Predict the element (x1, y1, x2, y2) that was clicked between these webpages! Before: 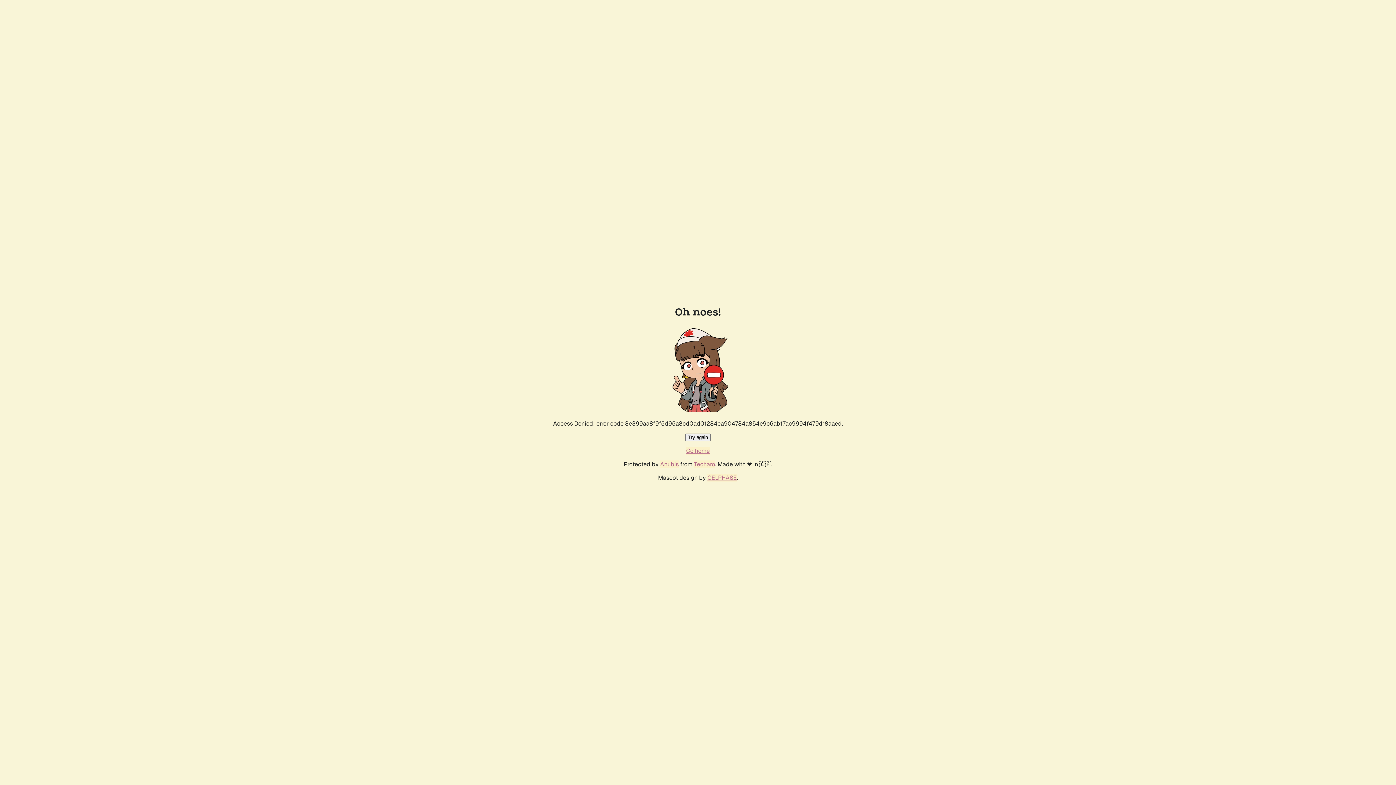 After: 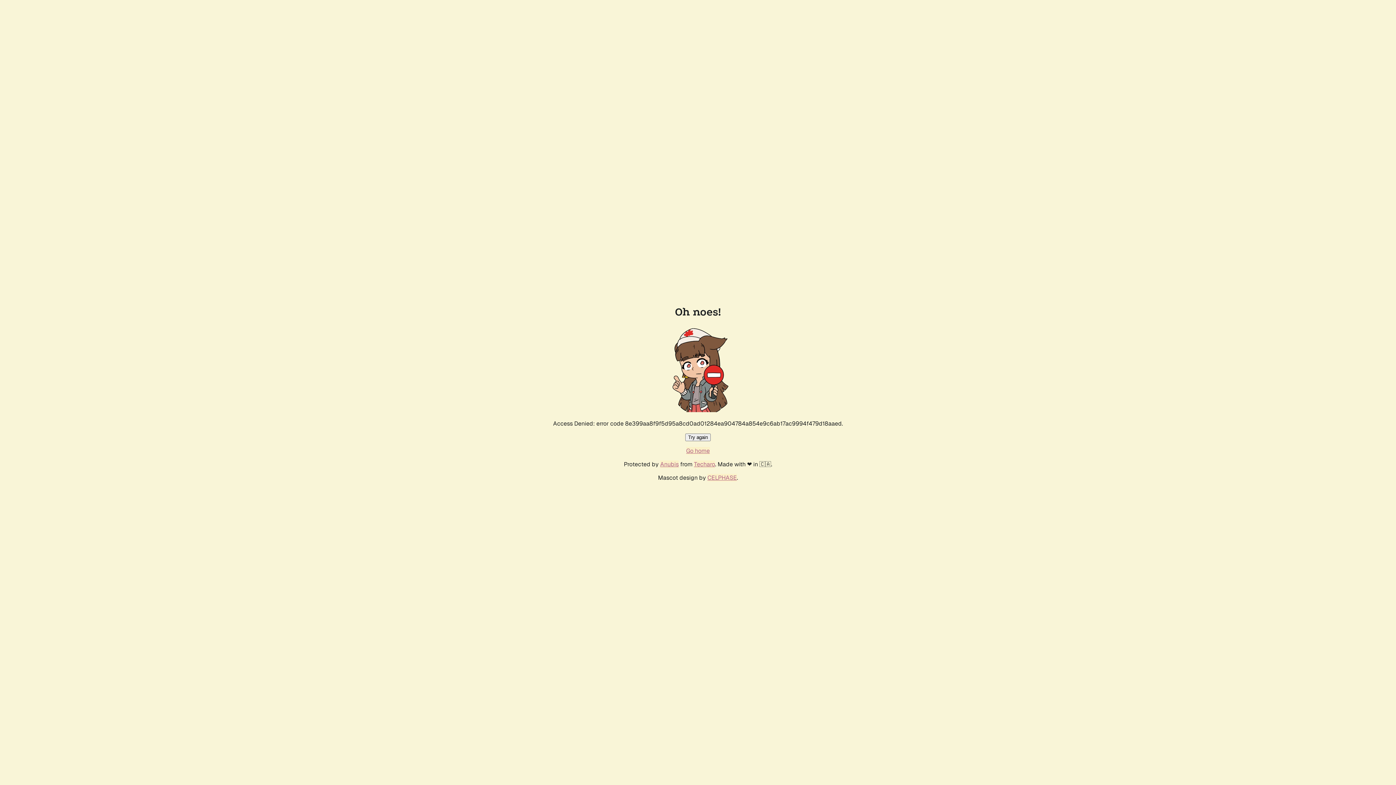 Action: label: Go home bbox: (686, 447, 710, 454)